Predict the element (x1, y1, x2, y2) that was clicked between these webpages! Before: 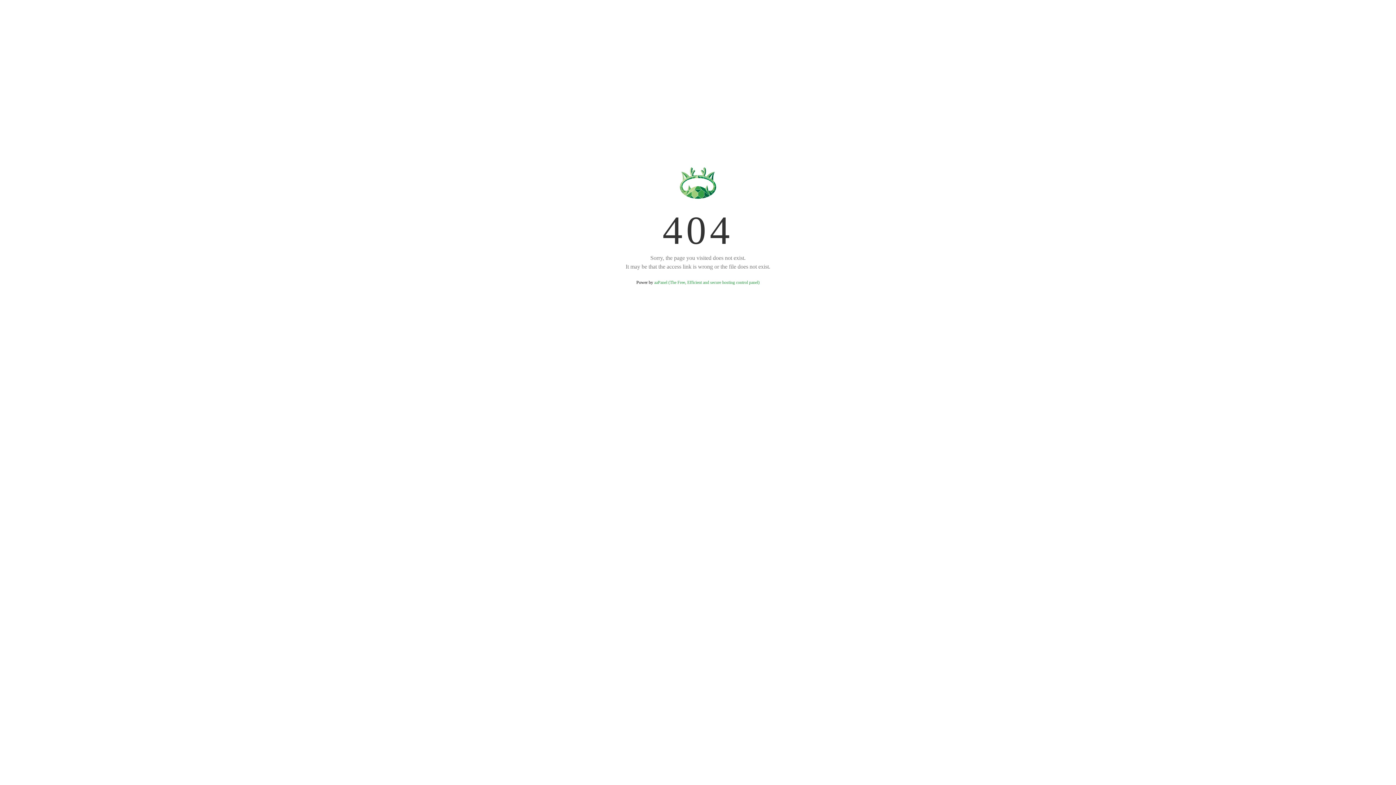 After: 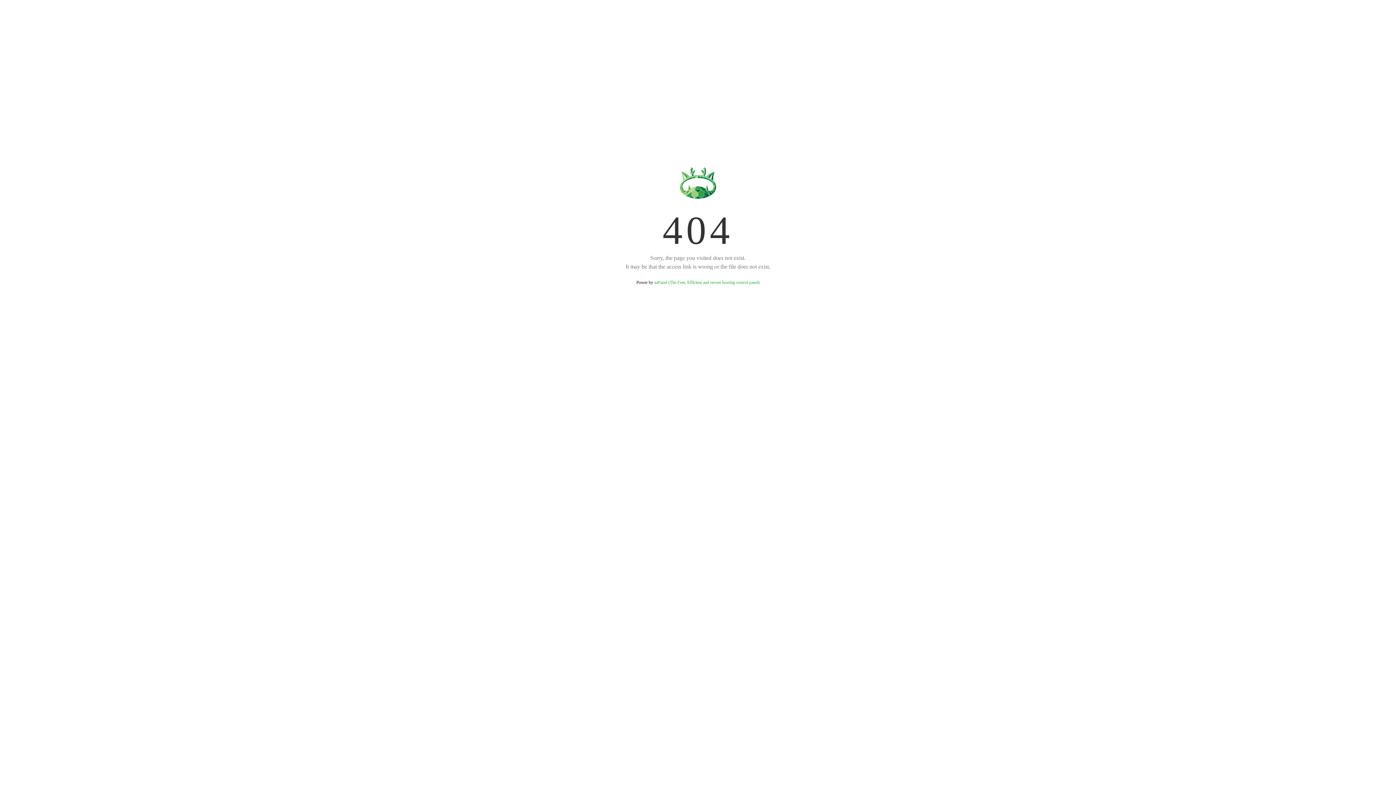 Action: bbox: (654, 280, 759, 285) label: aaPanel (The Free, Efficient and secure hosting control panel)